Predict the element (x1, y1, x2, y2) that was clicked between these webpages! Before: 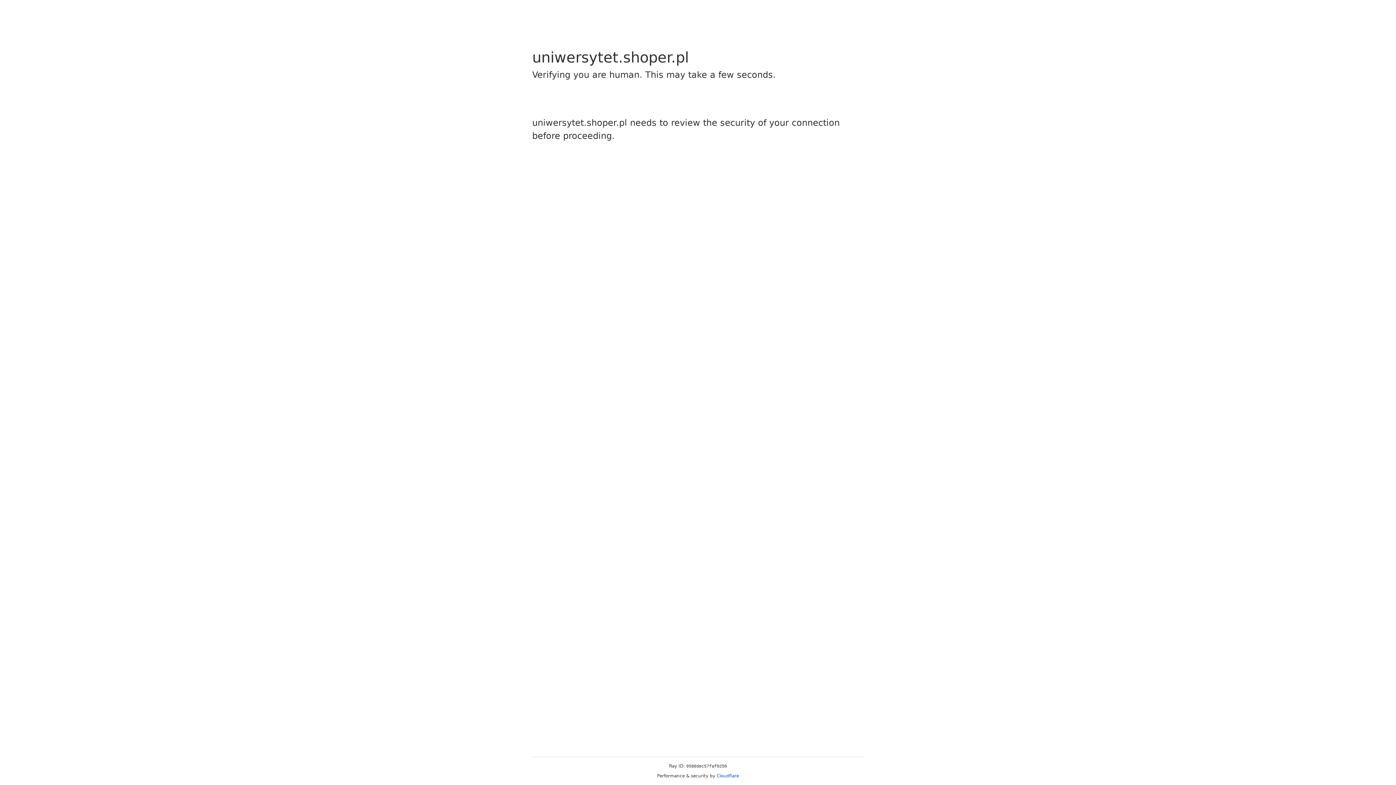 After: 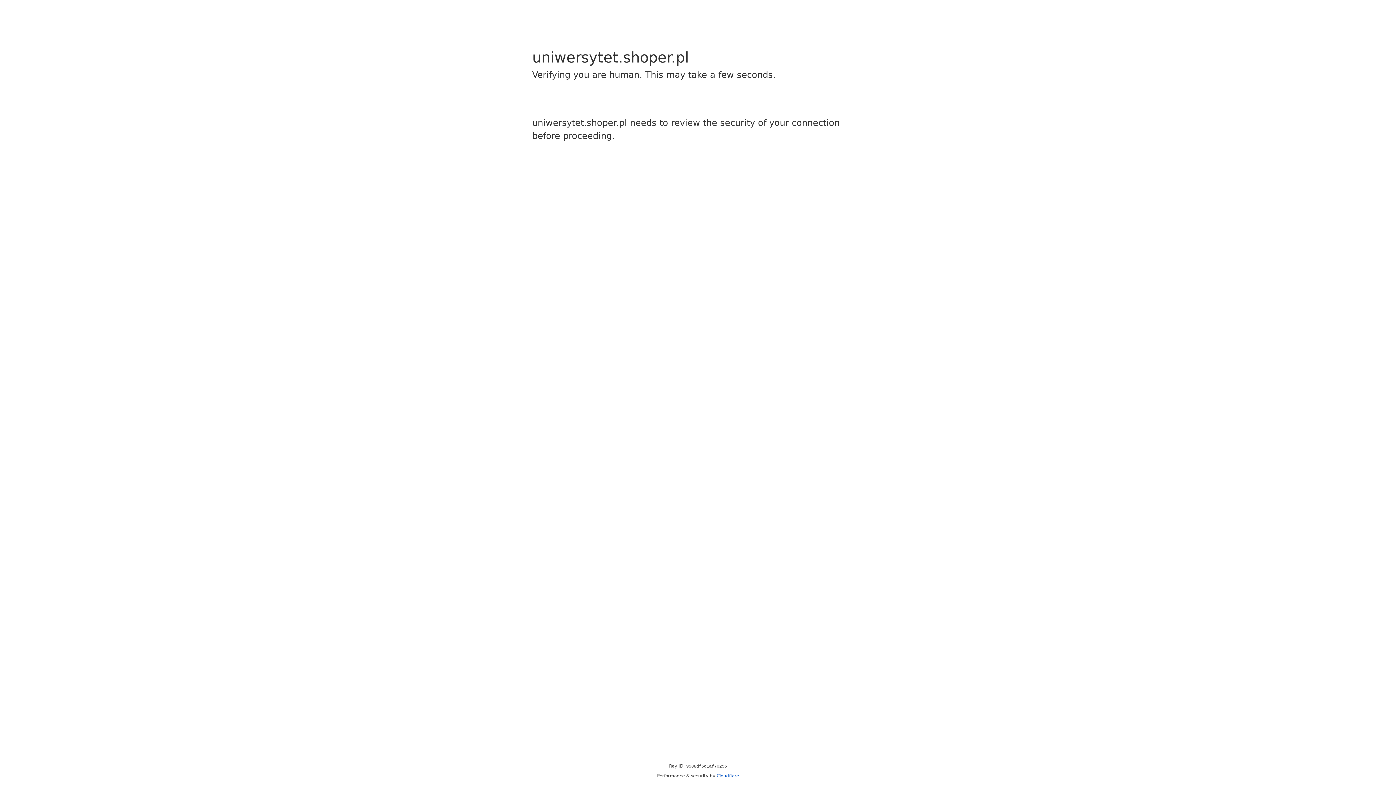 Action: bbox: (716, 773, 739, 778) label: Cloudflare